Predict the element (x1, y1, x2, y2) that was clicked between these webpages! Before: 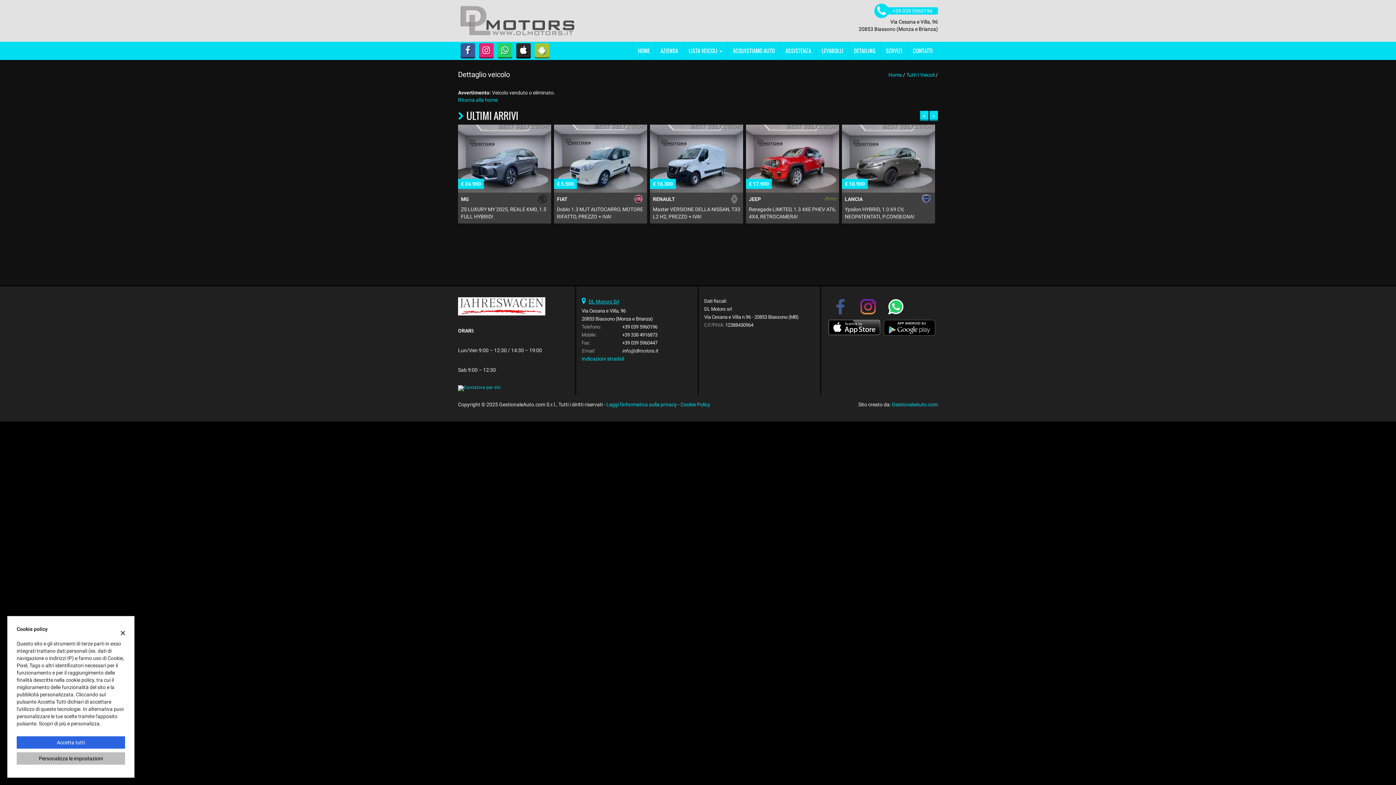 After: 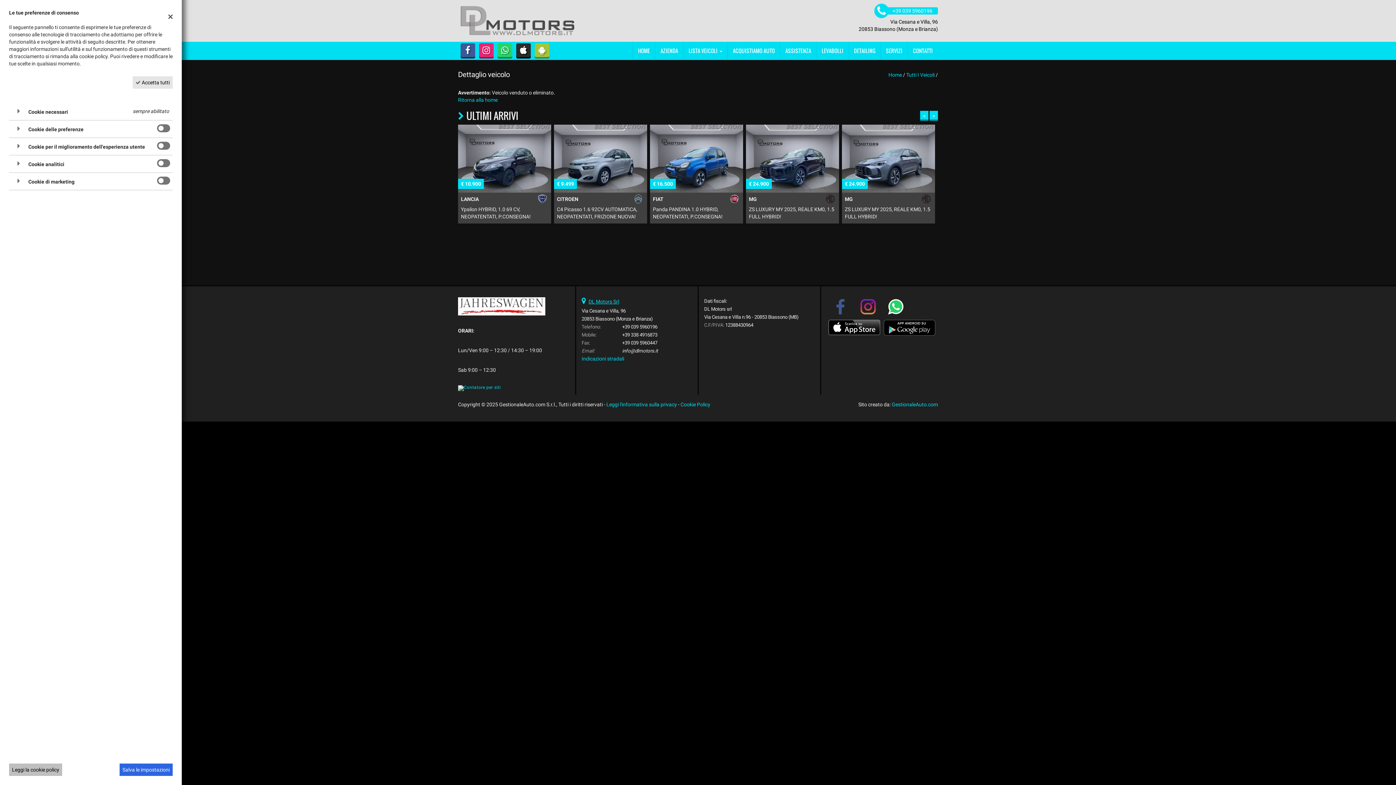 Action: label: Personalizza le impostazioni bbox: (16, 752, 125, 765)